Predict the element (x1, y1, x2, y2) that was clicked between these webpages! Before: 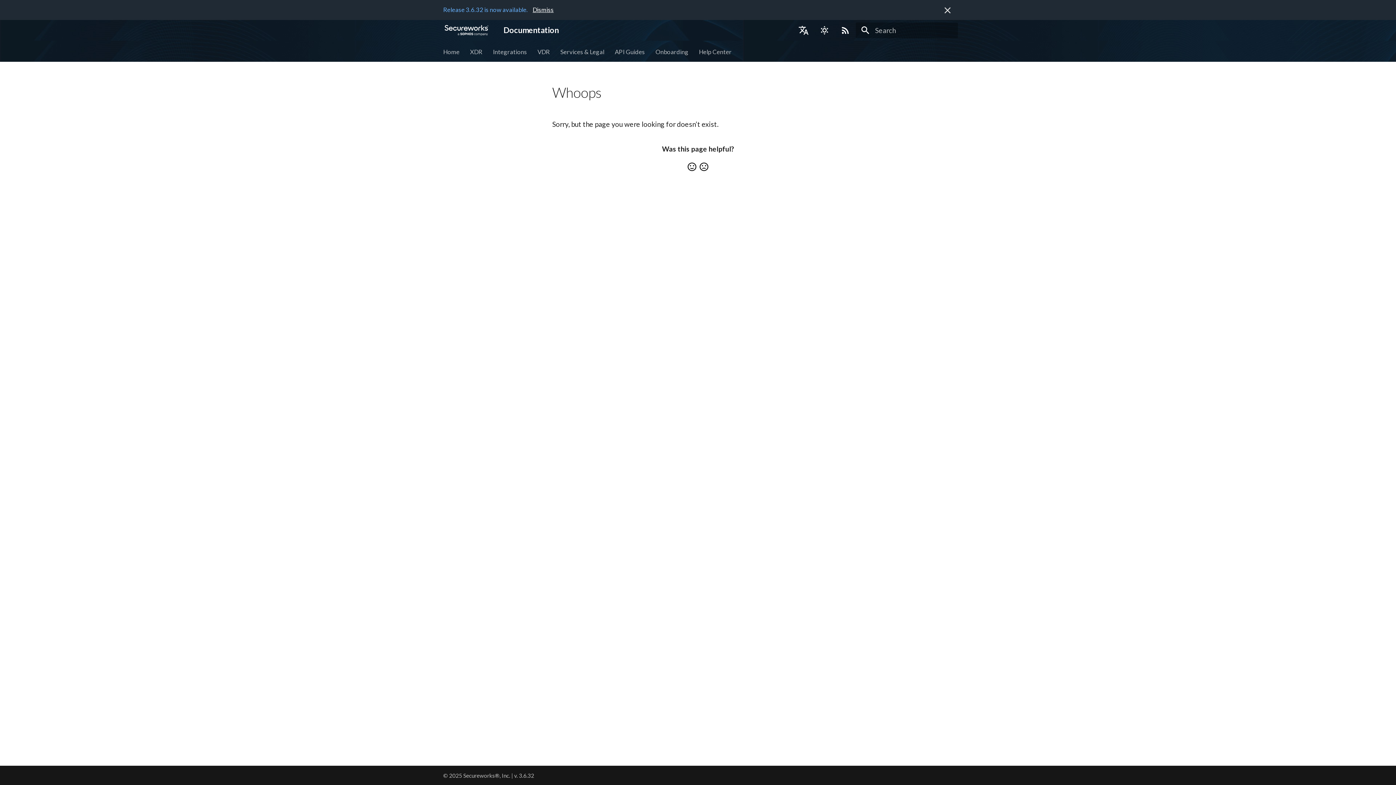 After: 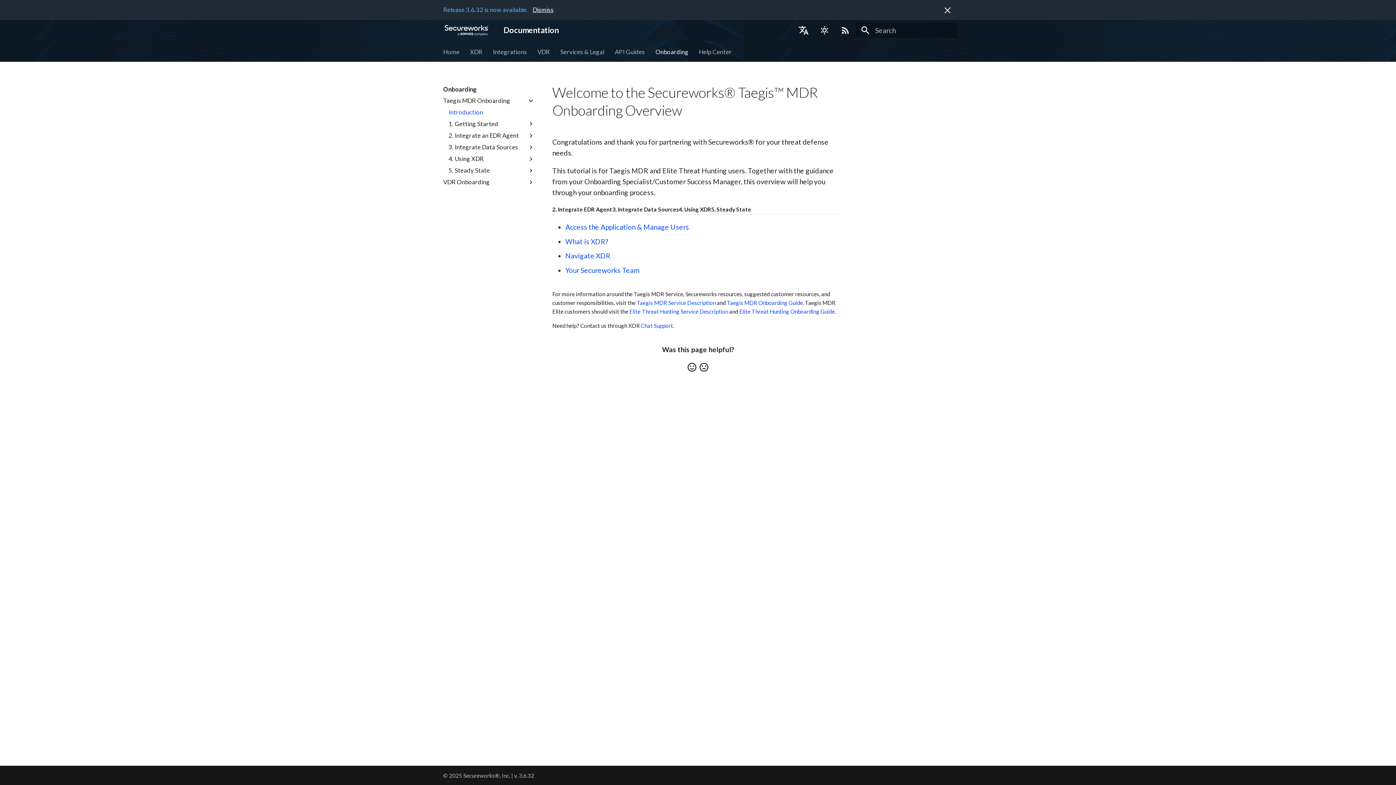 Action: bbox: (655, 47, 688, 55) label: Onboarding